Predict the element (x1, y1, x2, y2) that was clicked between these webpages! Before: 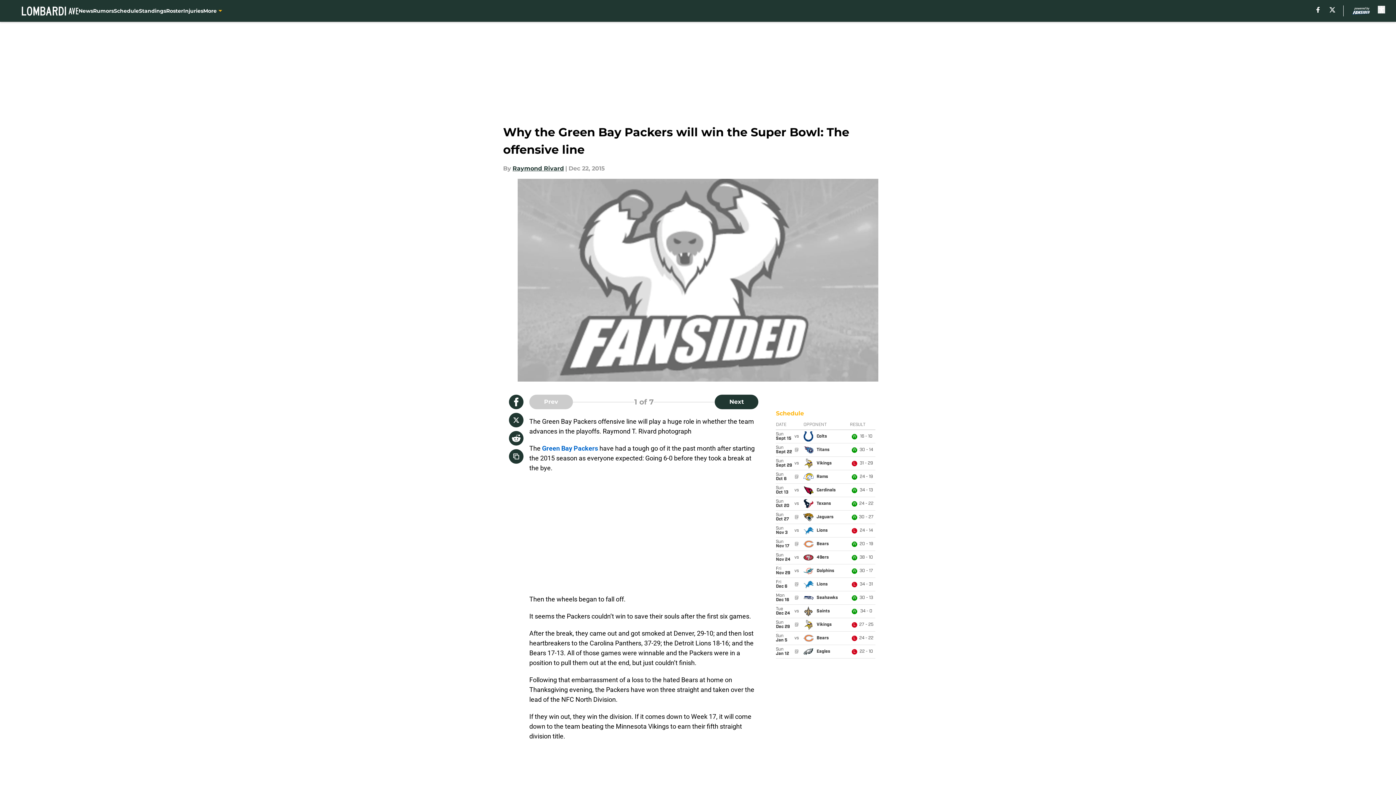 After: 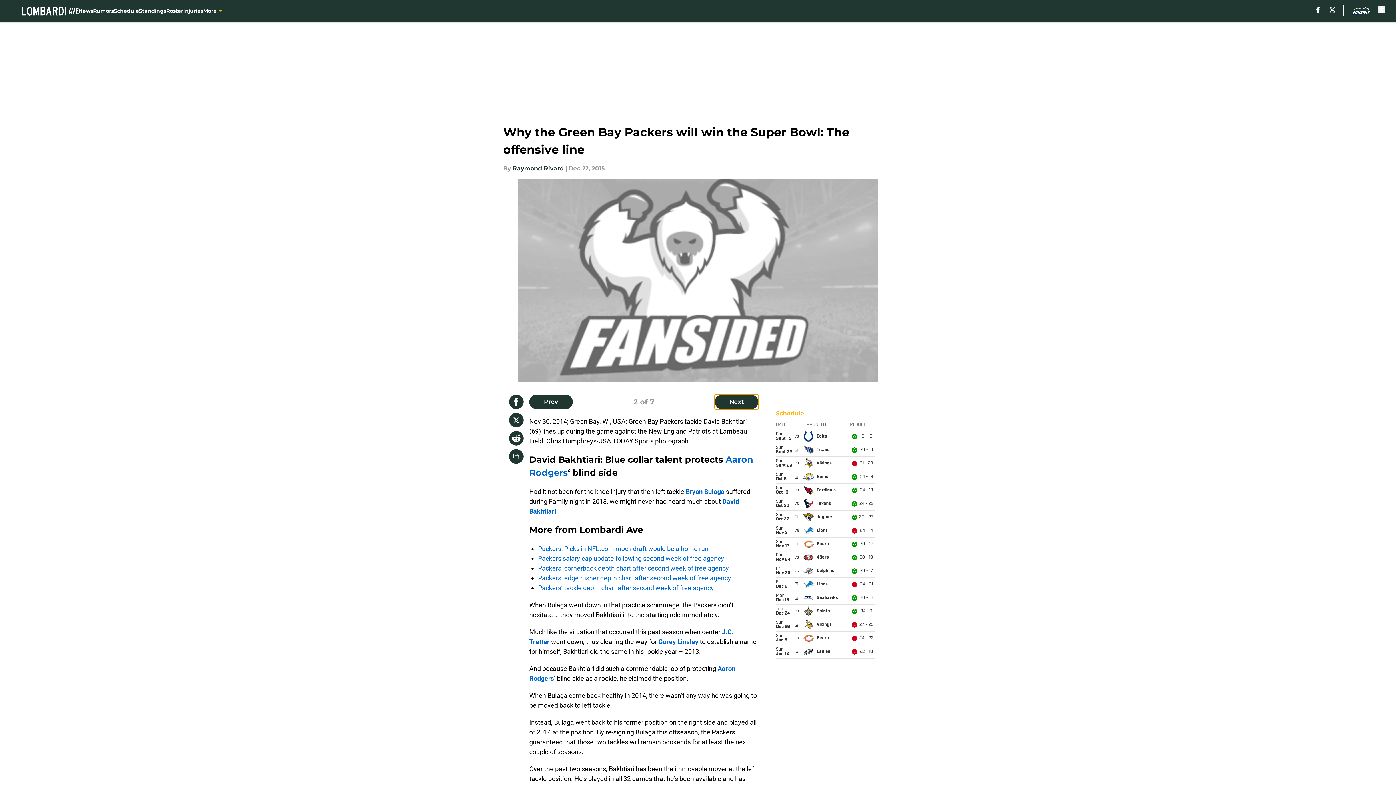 Action: label: Next Slide bbox: (715, 394, 758, 409)